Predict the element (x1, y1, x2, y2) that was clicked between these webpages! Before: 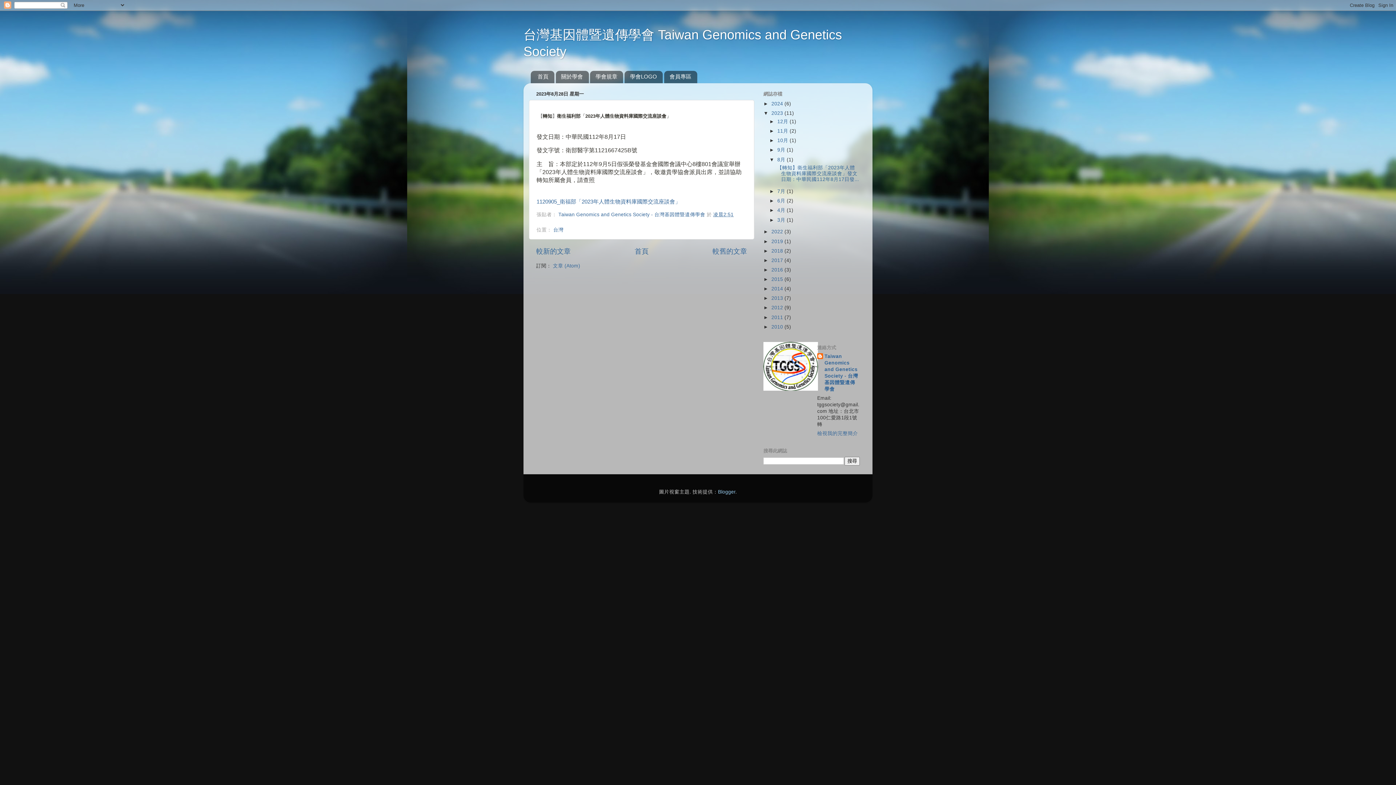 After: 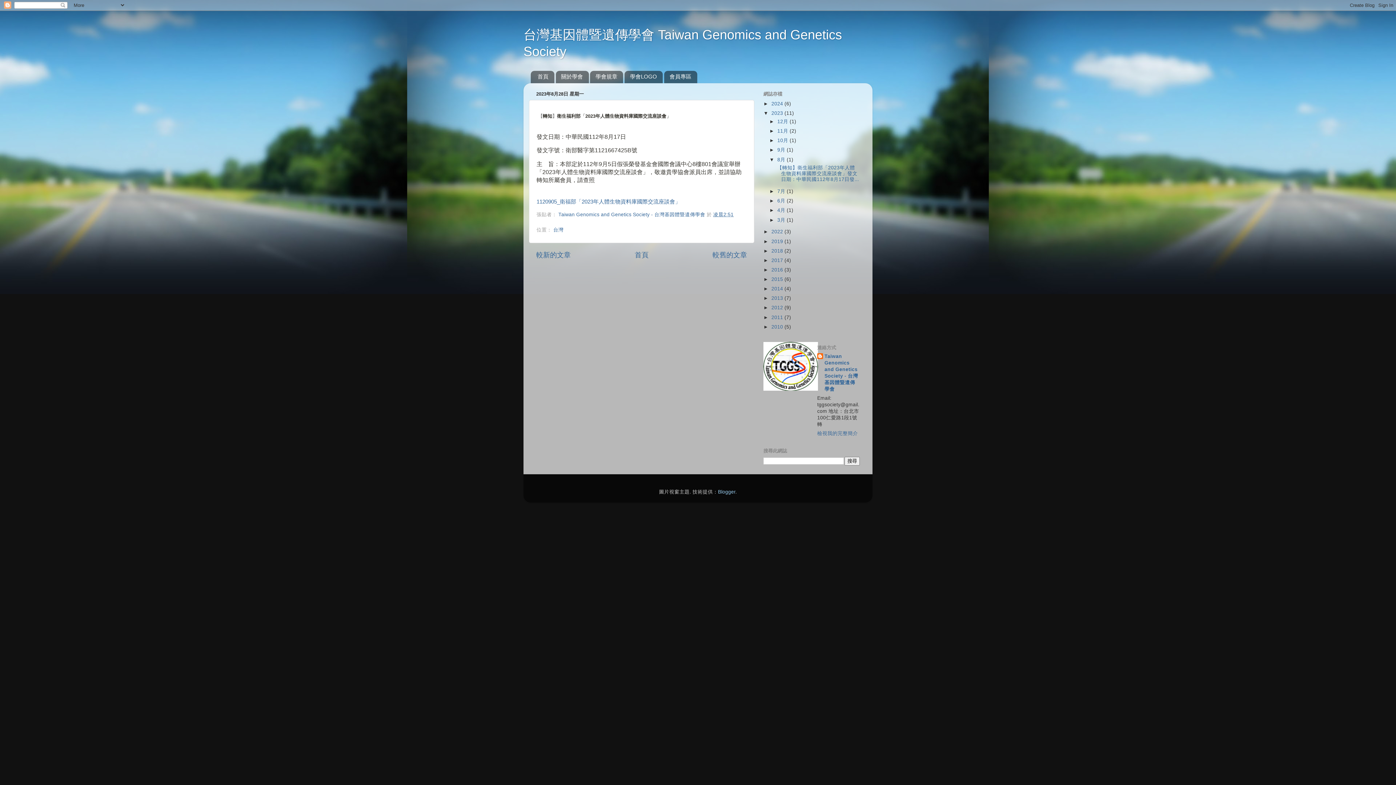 Action: bbox: (775, 165, 859, 182) label:  【轉知】衛生福利部「2023年人體生物資料庫國際交流座談會」發文日期：中華民國112年8月17日發...